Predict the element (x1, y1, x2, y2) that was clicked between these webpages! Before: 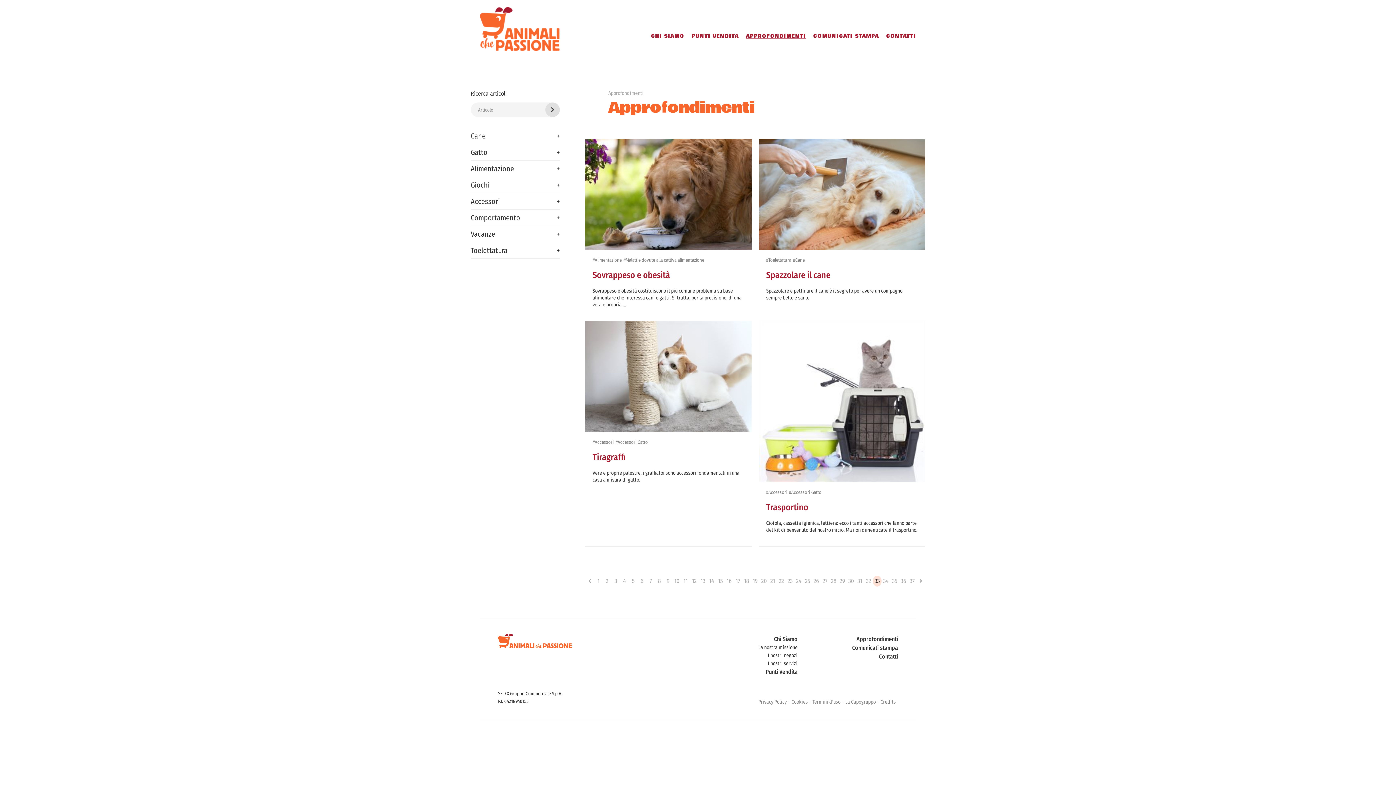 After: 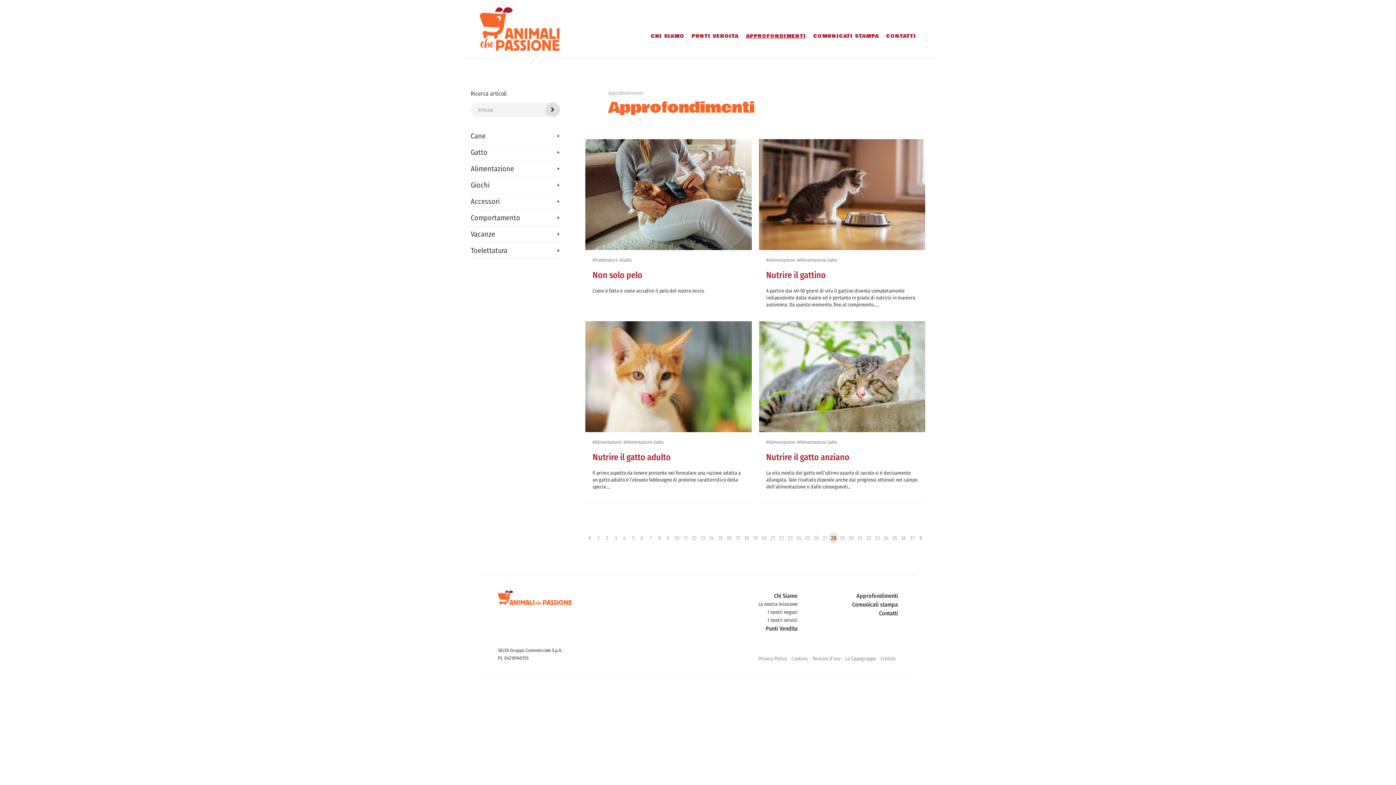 Action: bbox: (829, 575, 838, 586) label: 28